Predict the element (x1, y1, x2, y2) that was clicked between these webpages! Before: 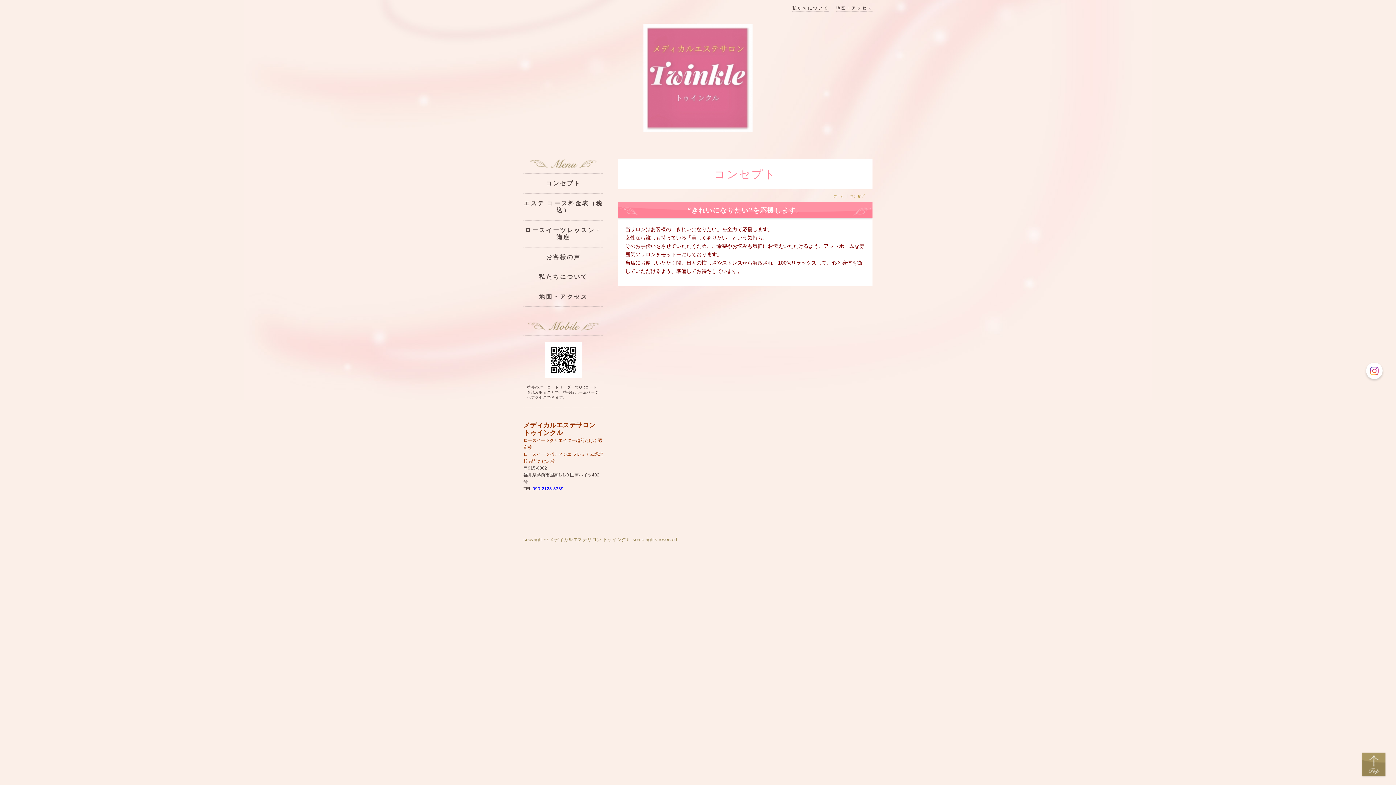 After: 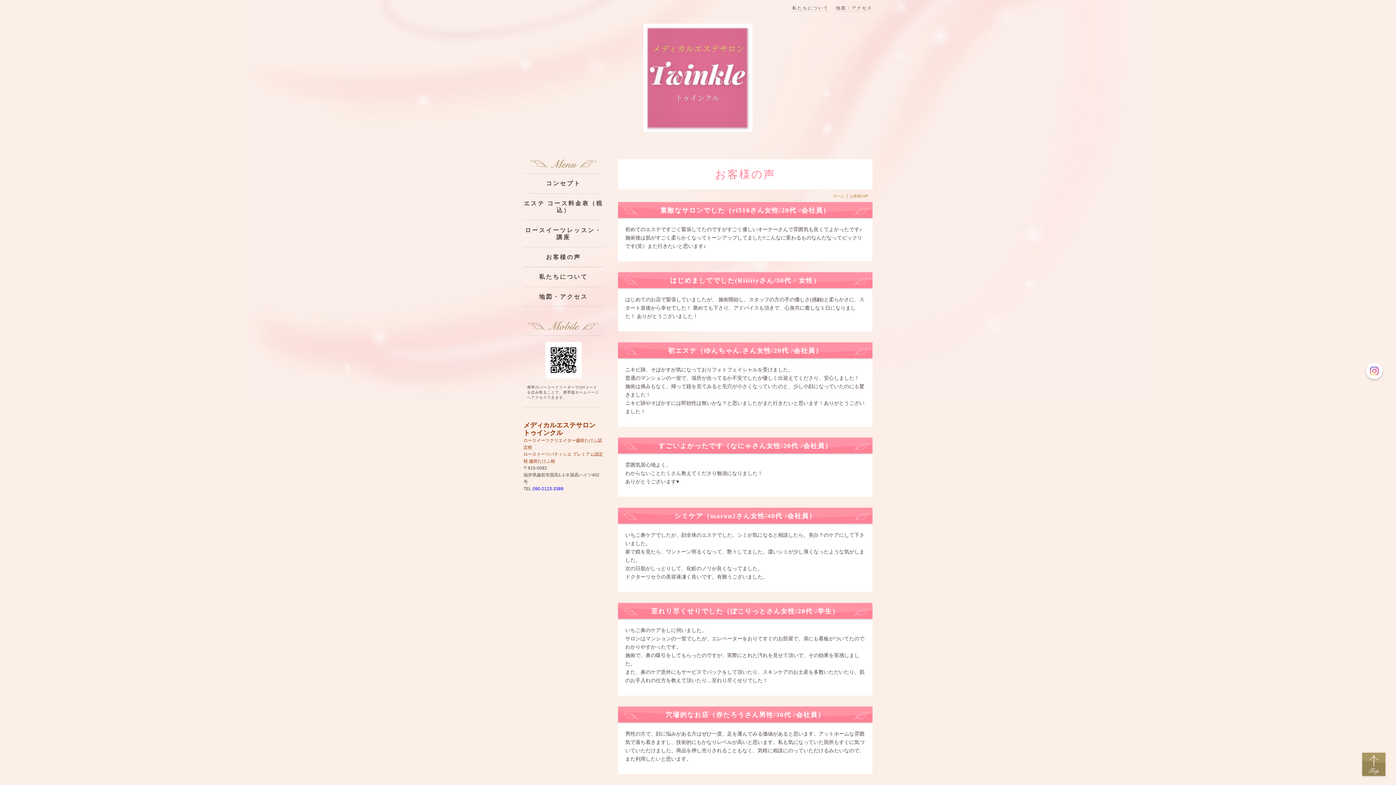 Action: bbox: (523, 247, 603, 267) label: お客様の声